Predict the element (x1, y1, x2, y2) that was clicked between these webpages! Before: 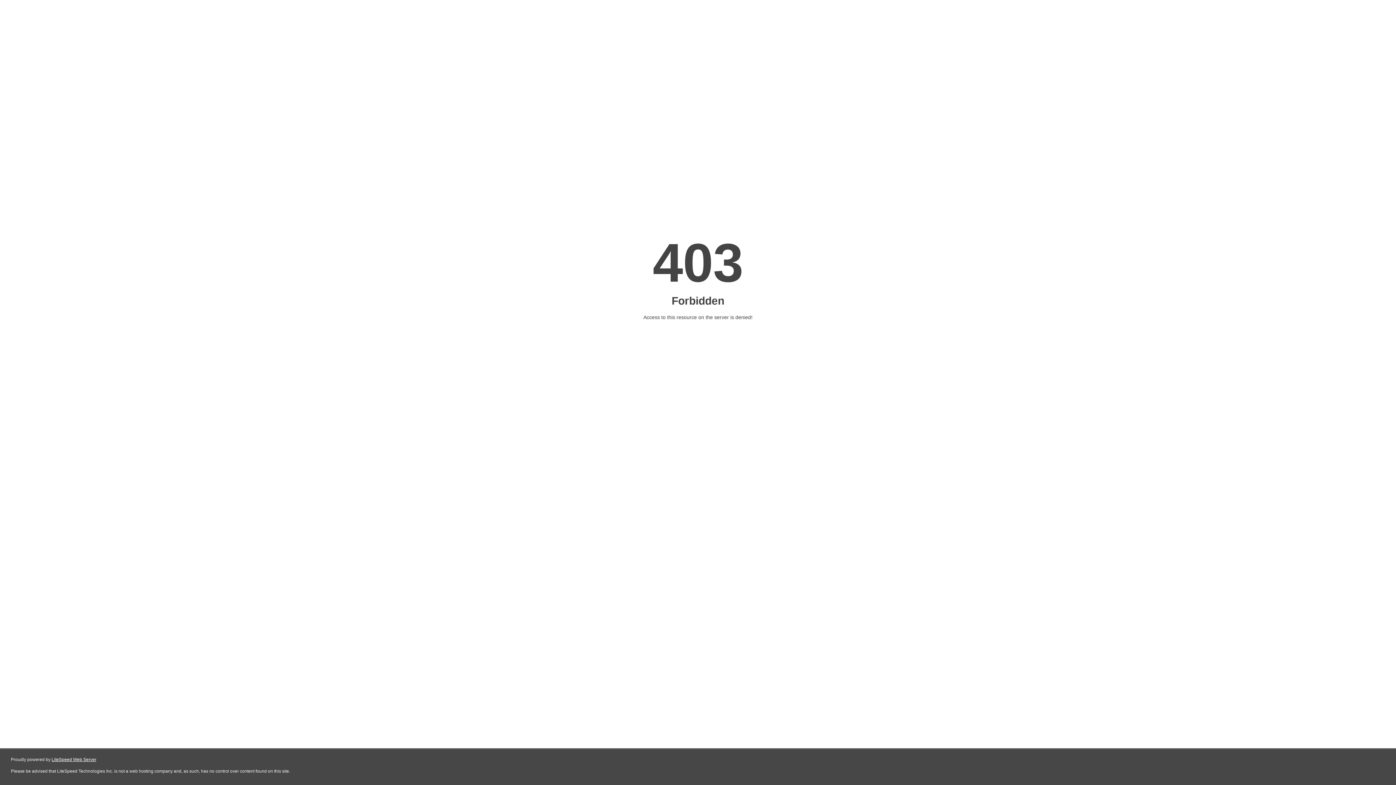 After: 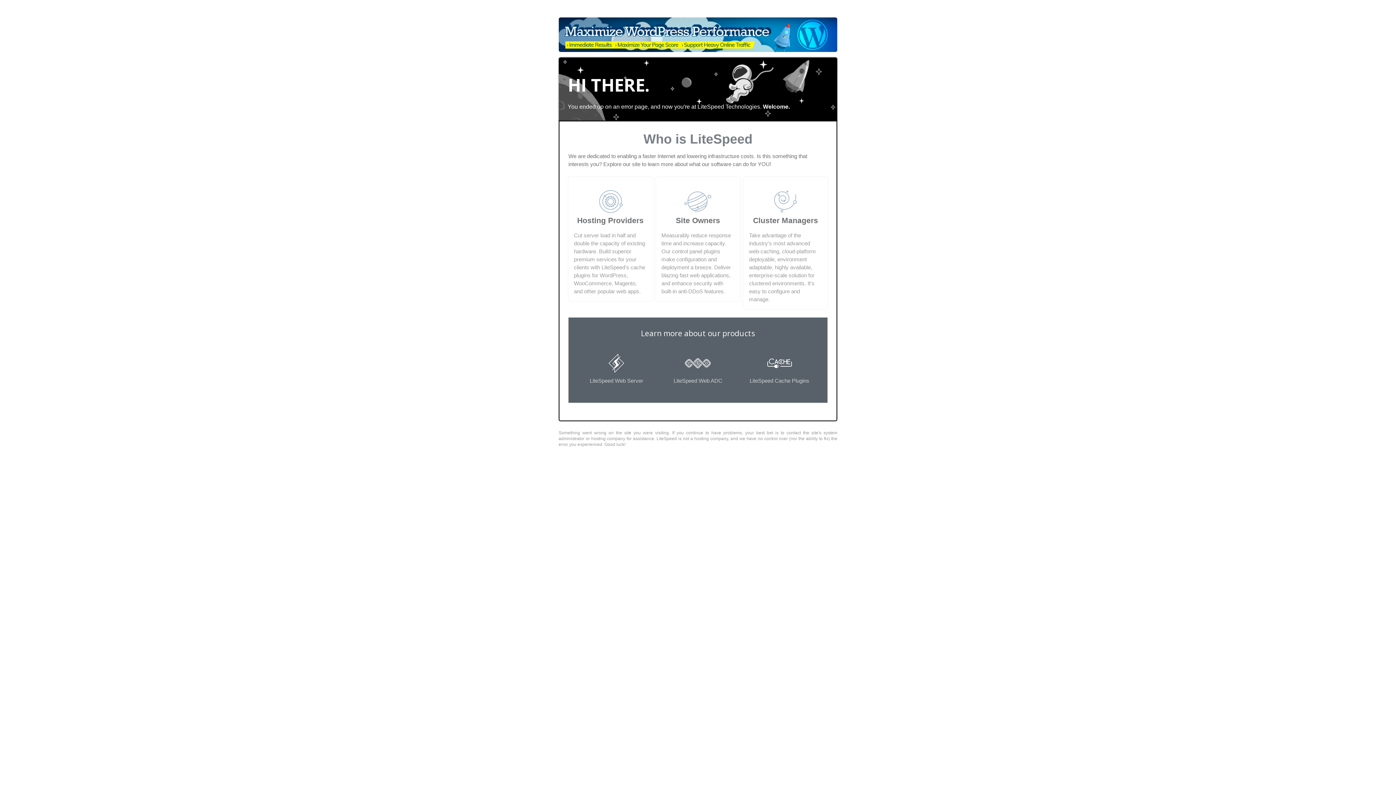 Action: label: LiteSpeed Web Server bbox: (51, 757, 96, 762)